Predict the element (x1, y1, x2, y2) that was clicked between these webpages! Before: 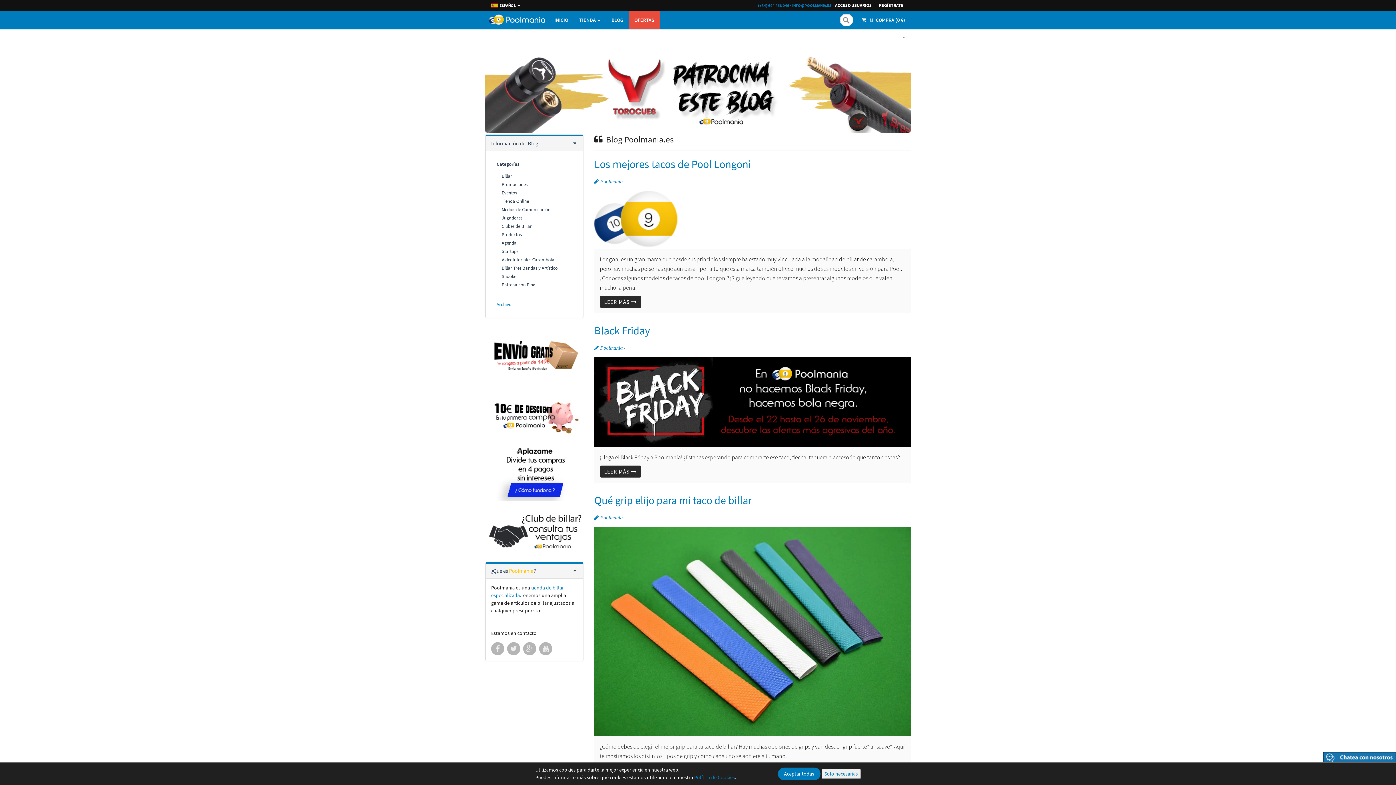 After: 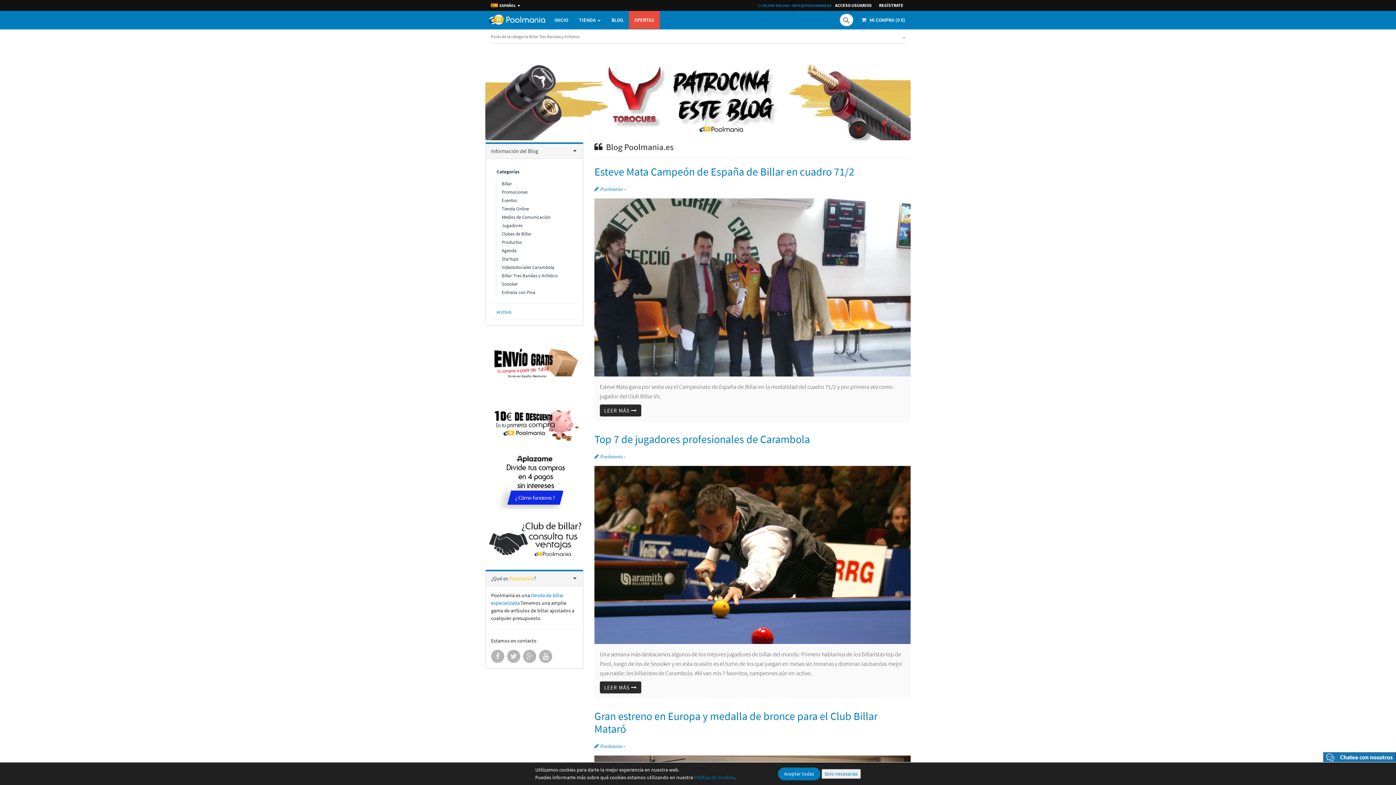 Action: bbox: (496, 264, 563, 272) label: Billar Tres Bandas y Artístico